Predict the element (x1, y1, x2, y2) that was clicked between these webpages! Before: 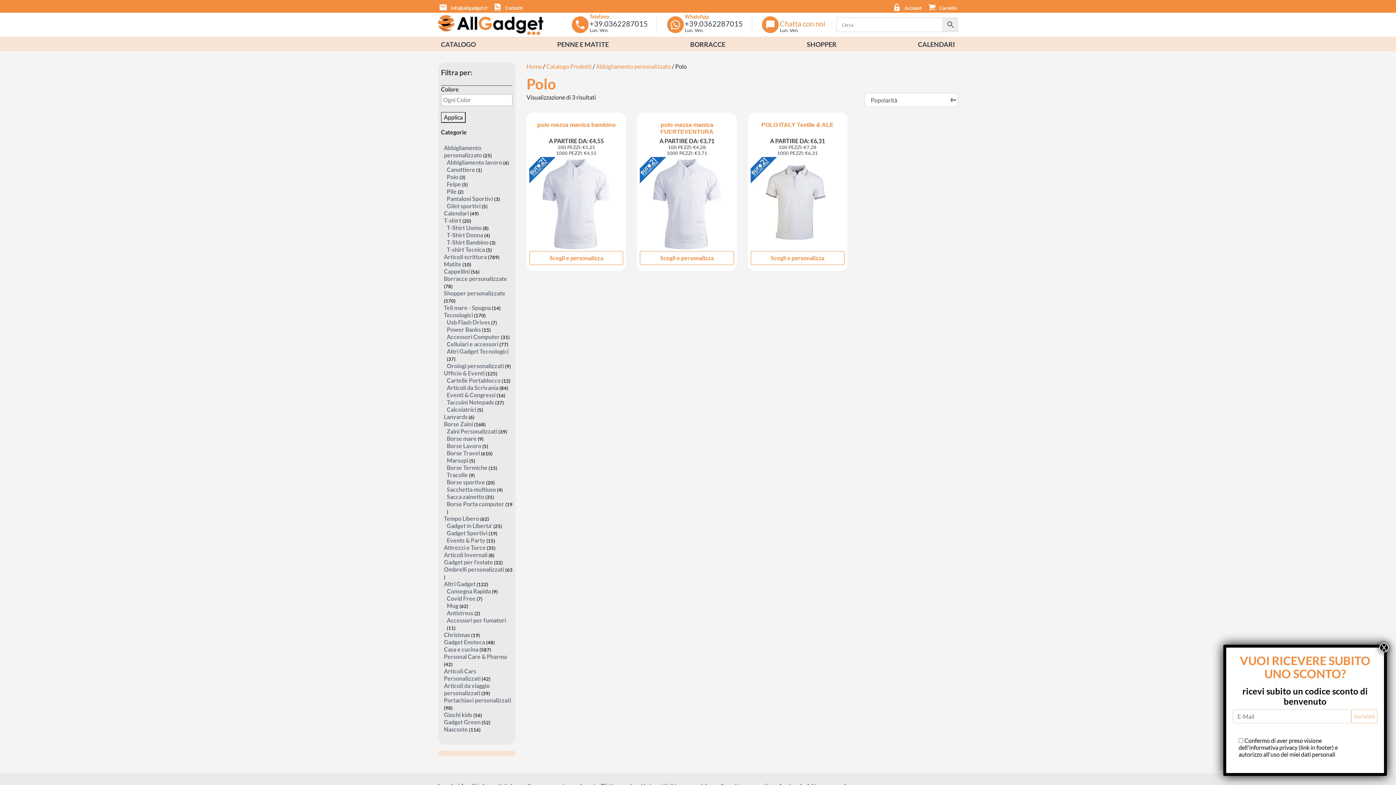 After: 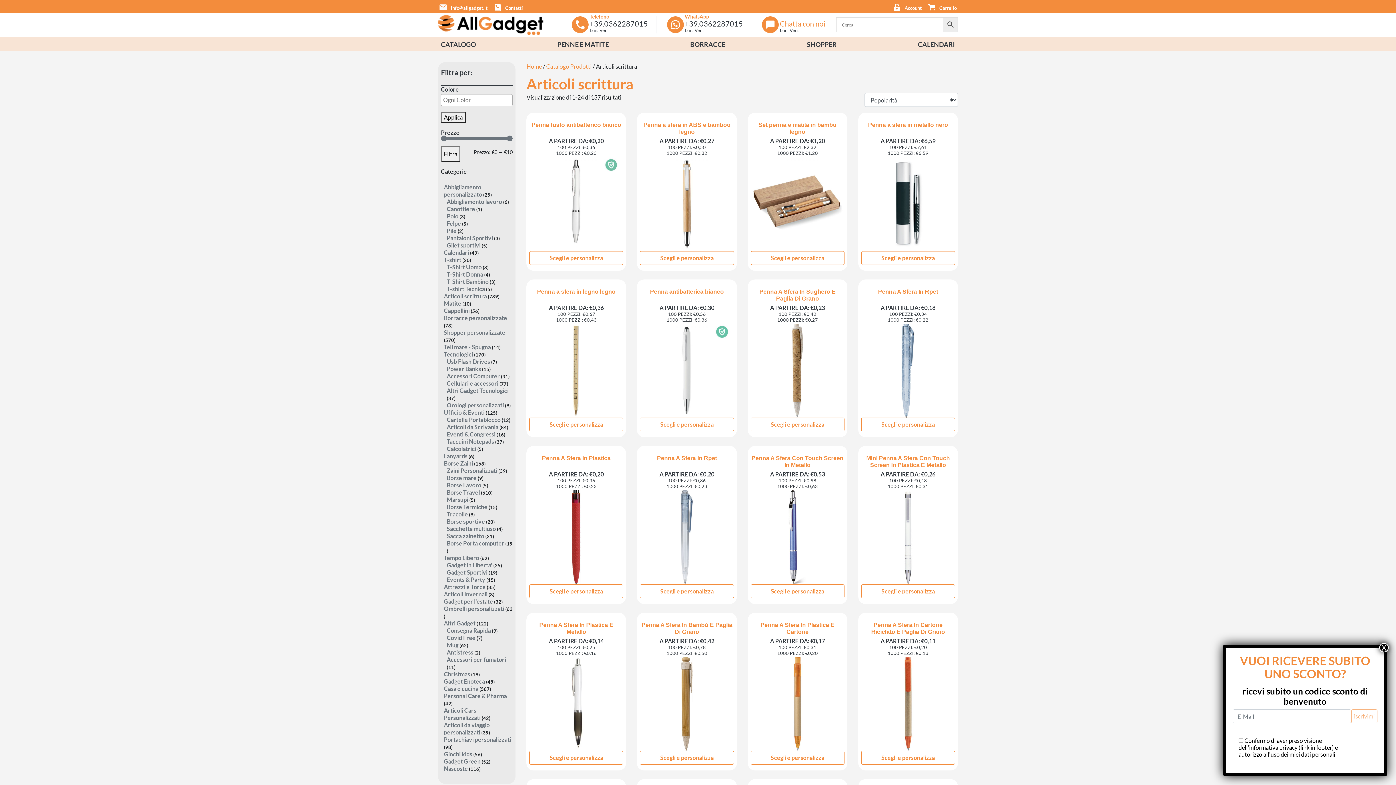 Action: bbox: (554, 36, 611, 51) label: PENNE E MATITE